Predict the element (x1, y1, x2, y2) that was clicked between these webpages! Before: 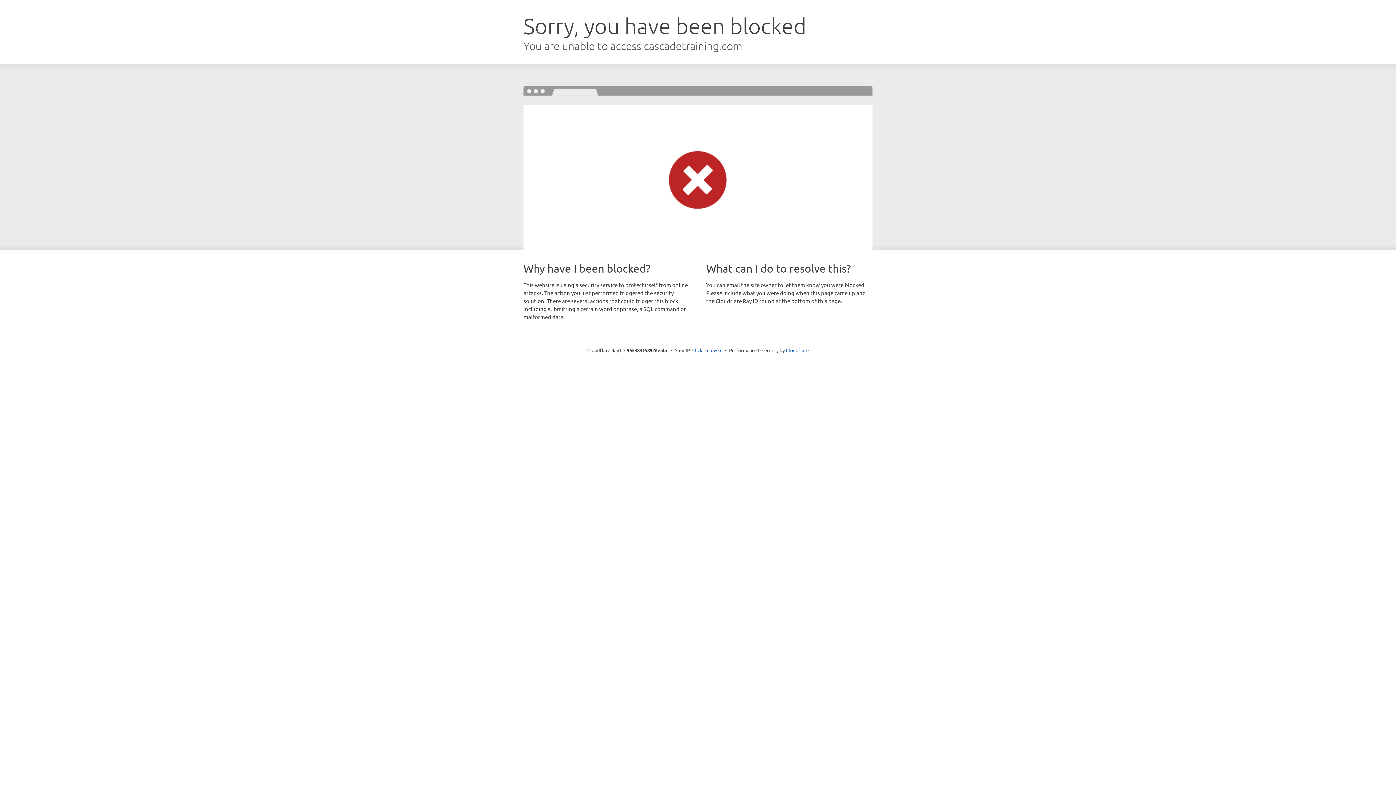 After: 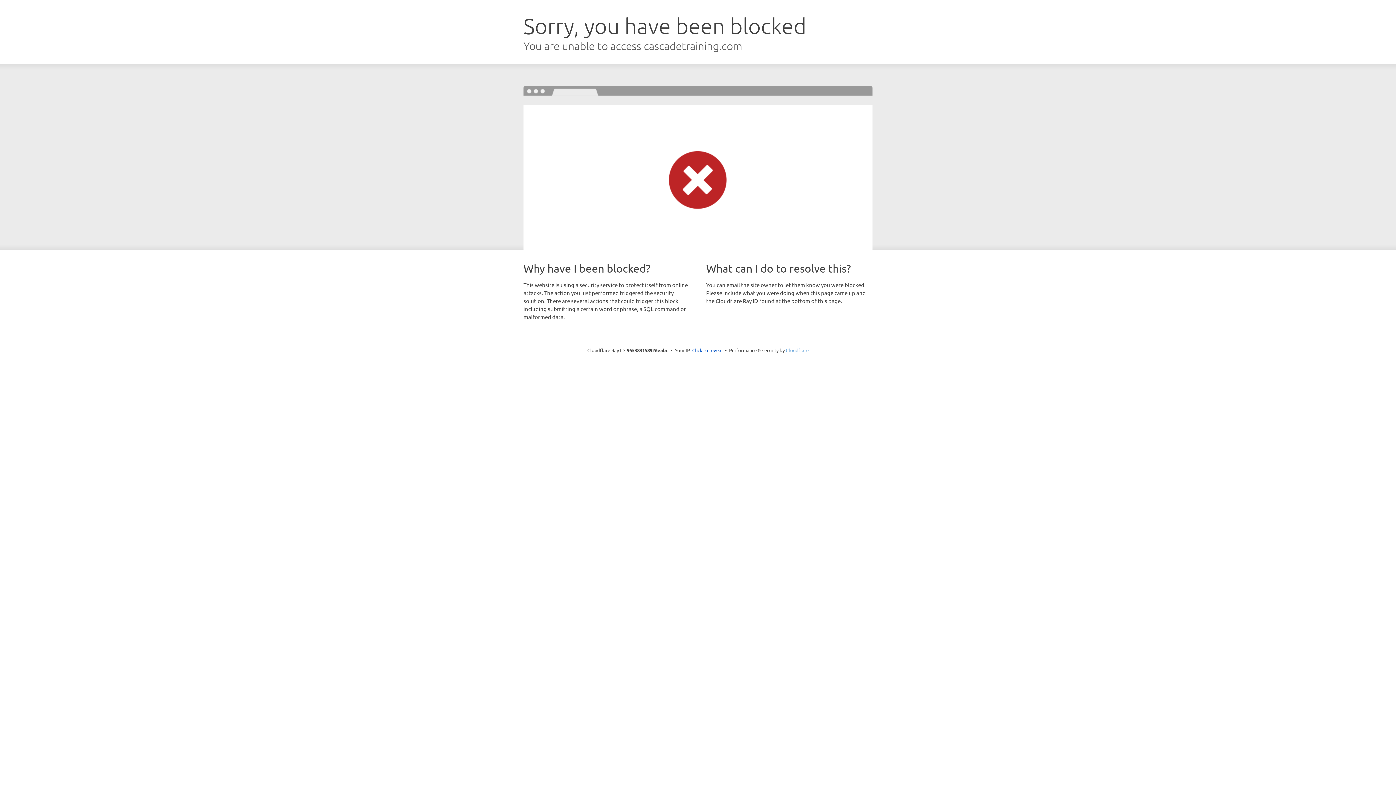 Action: label: Cloudflare bbox: (786, 347, 808, 353)